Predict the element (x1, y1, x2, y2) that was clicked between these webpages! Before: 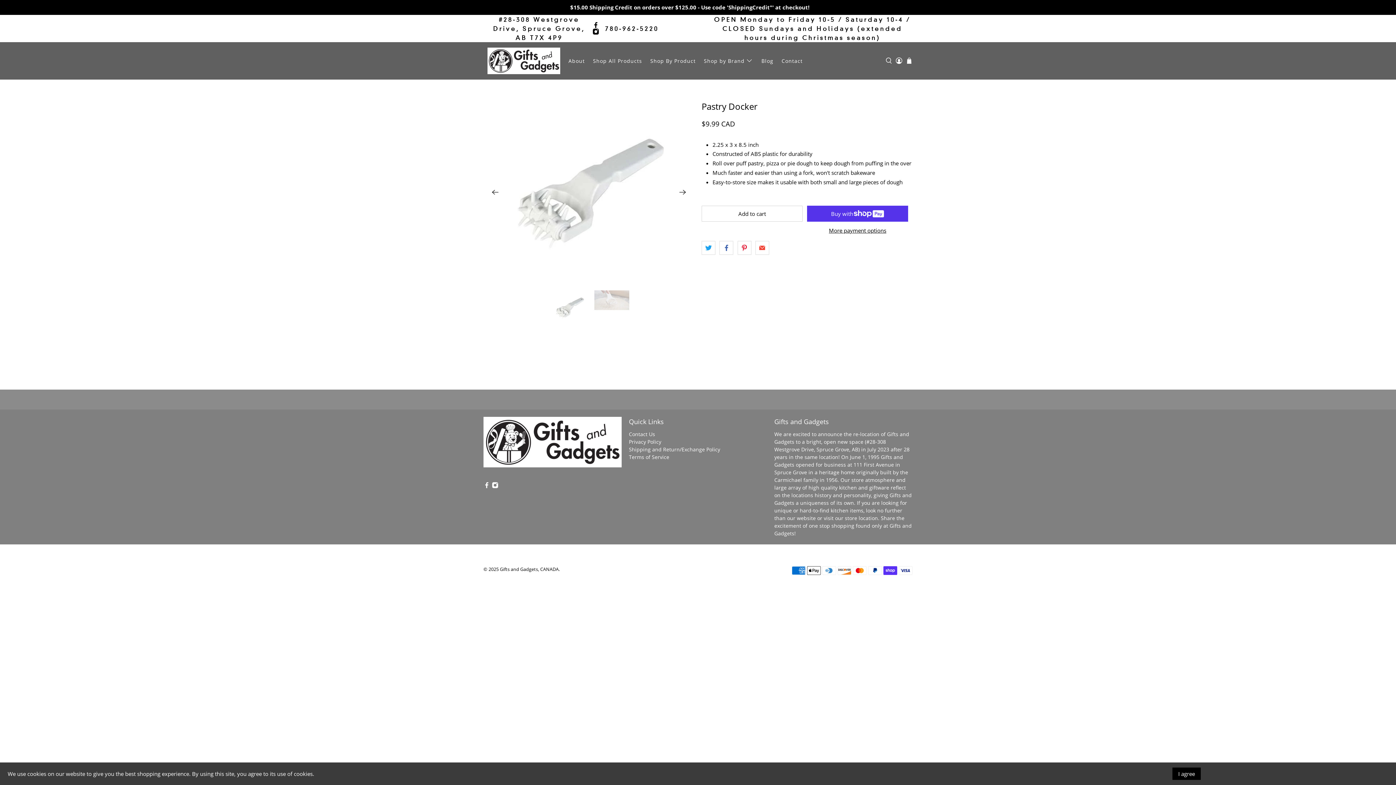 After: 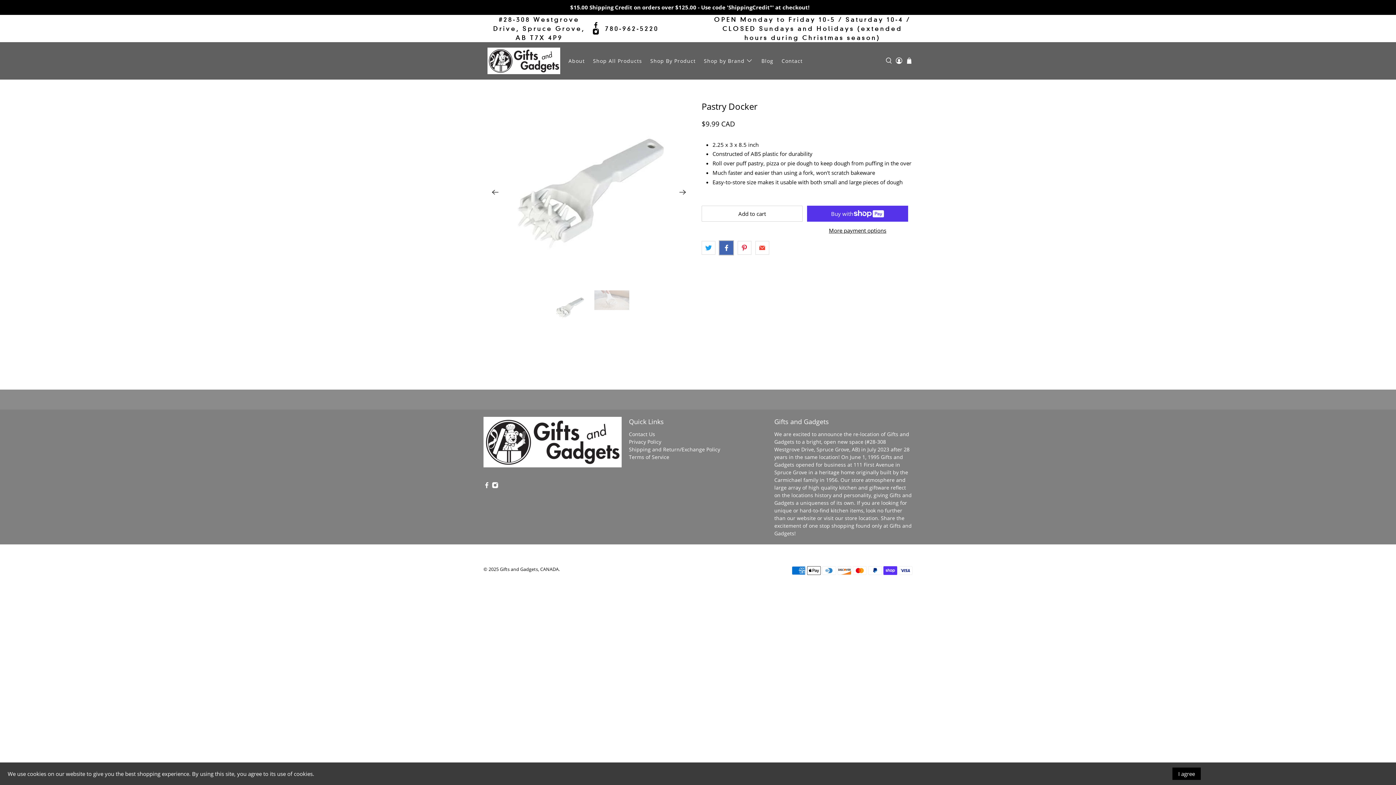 Action: bbox: (719, 241, 733, 254)